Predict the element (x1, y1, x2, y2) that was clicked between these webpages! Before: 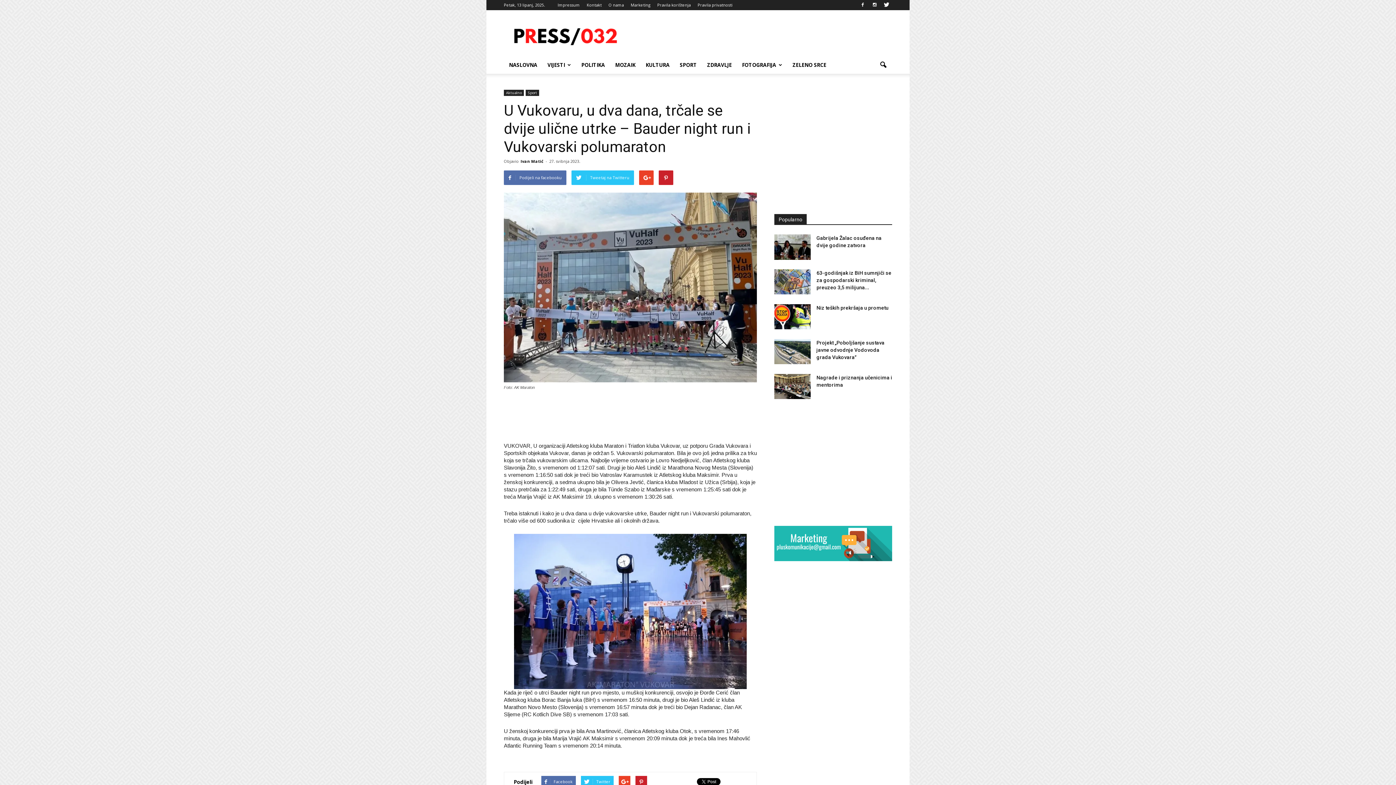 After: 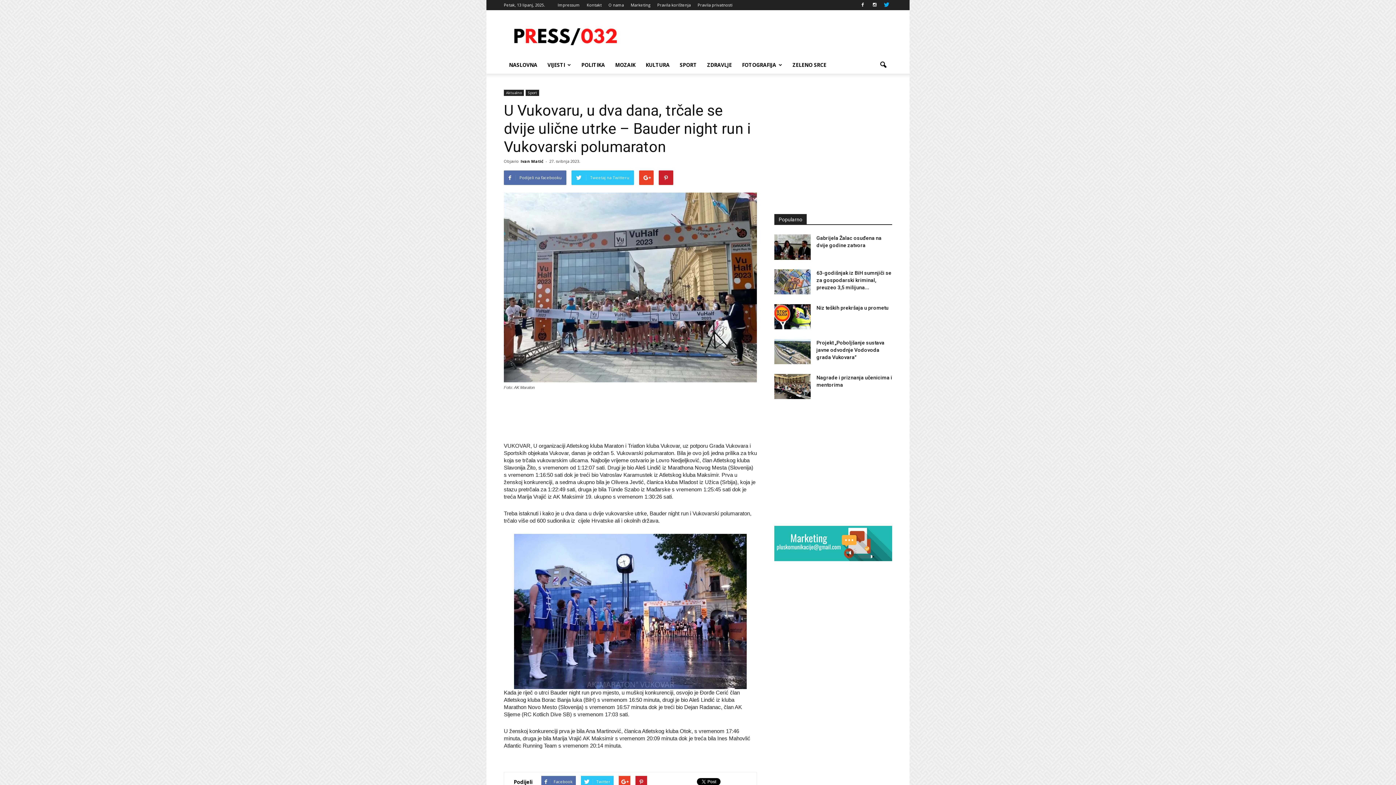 Action: bbox: (881, 0, 892, 10)